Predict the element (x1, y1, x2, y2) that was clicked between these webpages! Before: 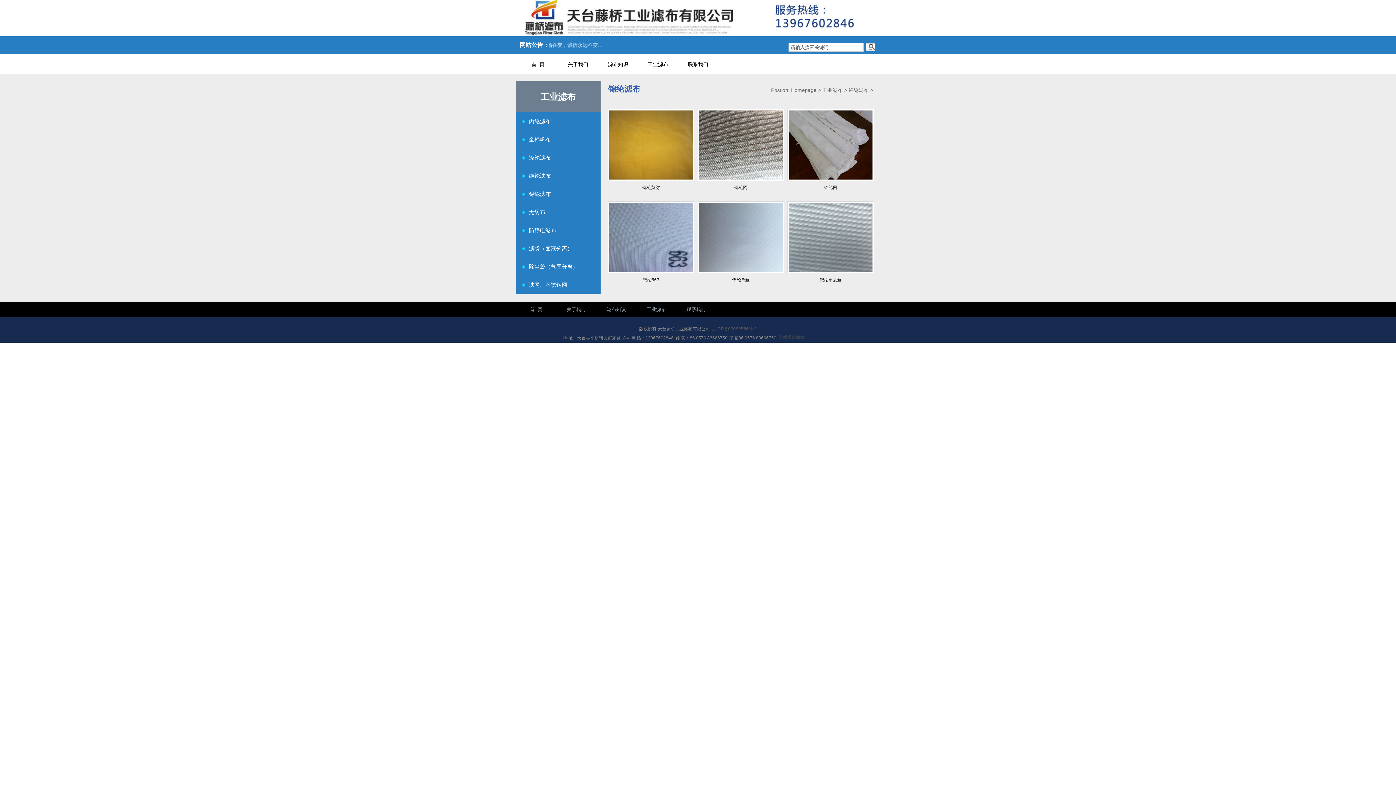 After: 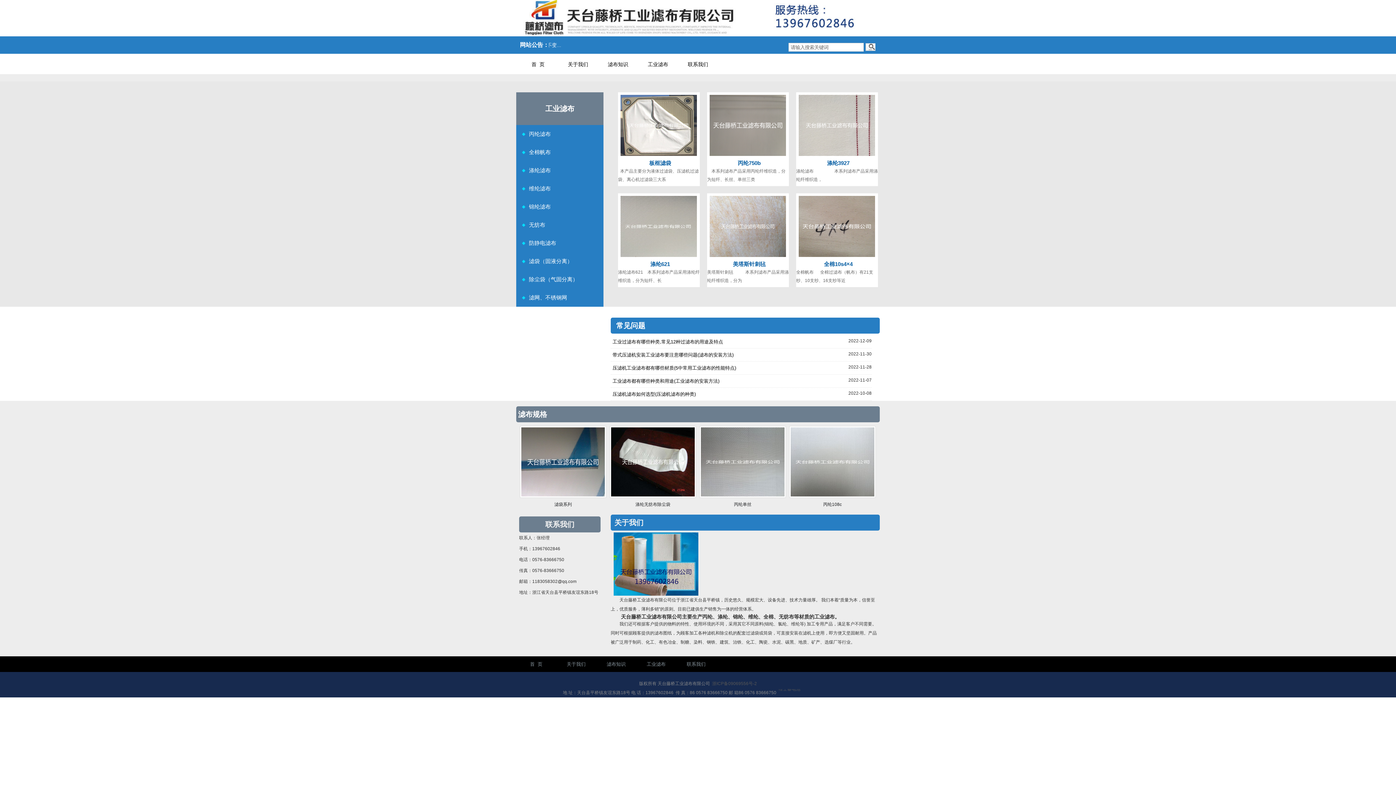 Action: label: 首  页 bbox: (518, 54, 558, 74)